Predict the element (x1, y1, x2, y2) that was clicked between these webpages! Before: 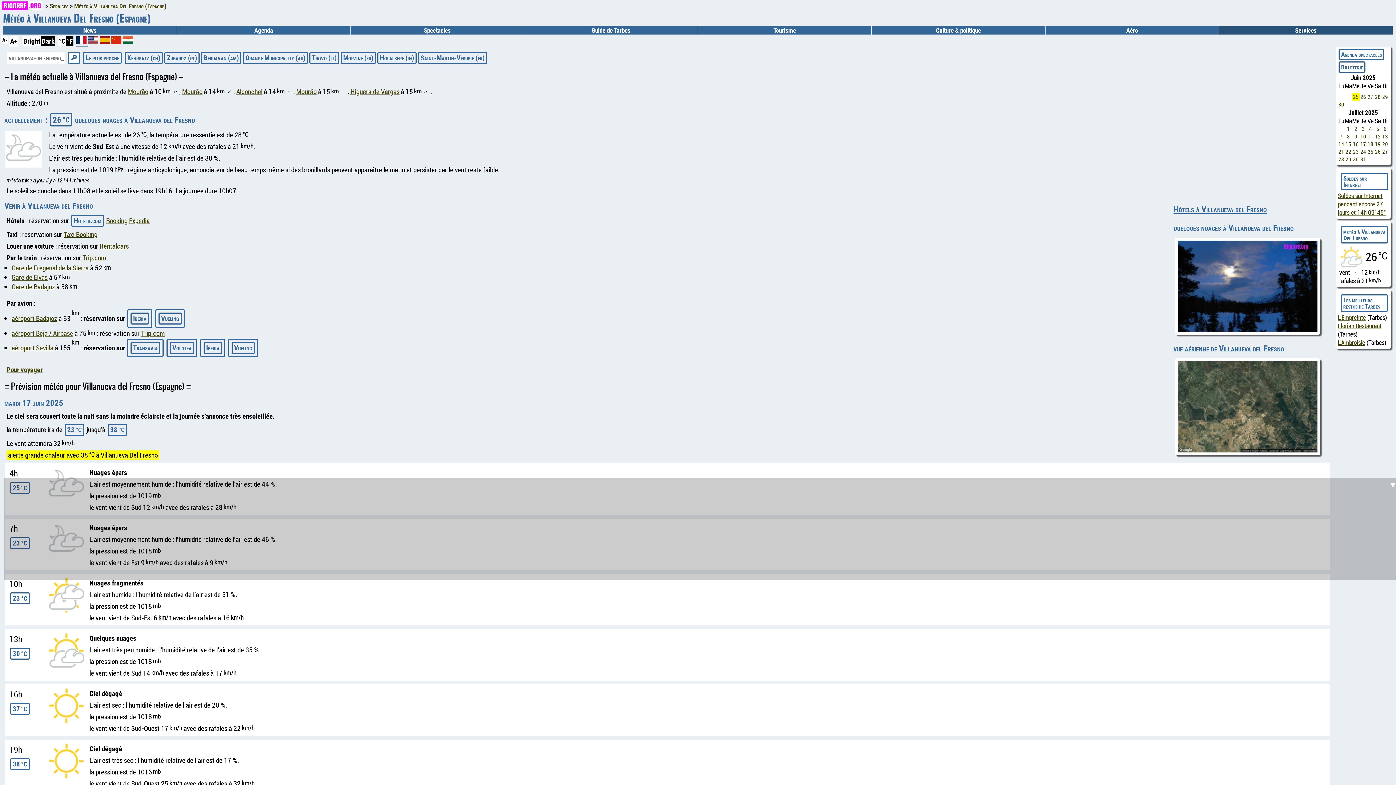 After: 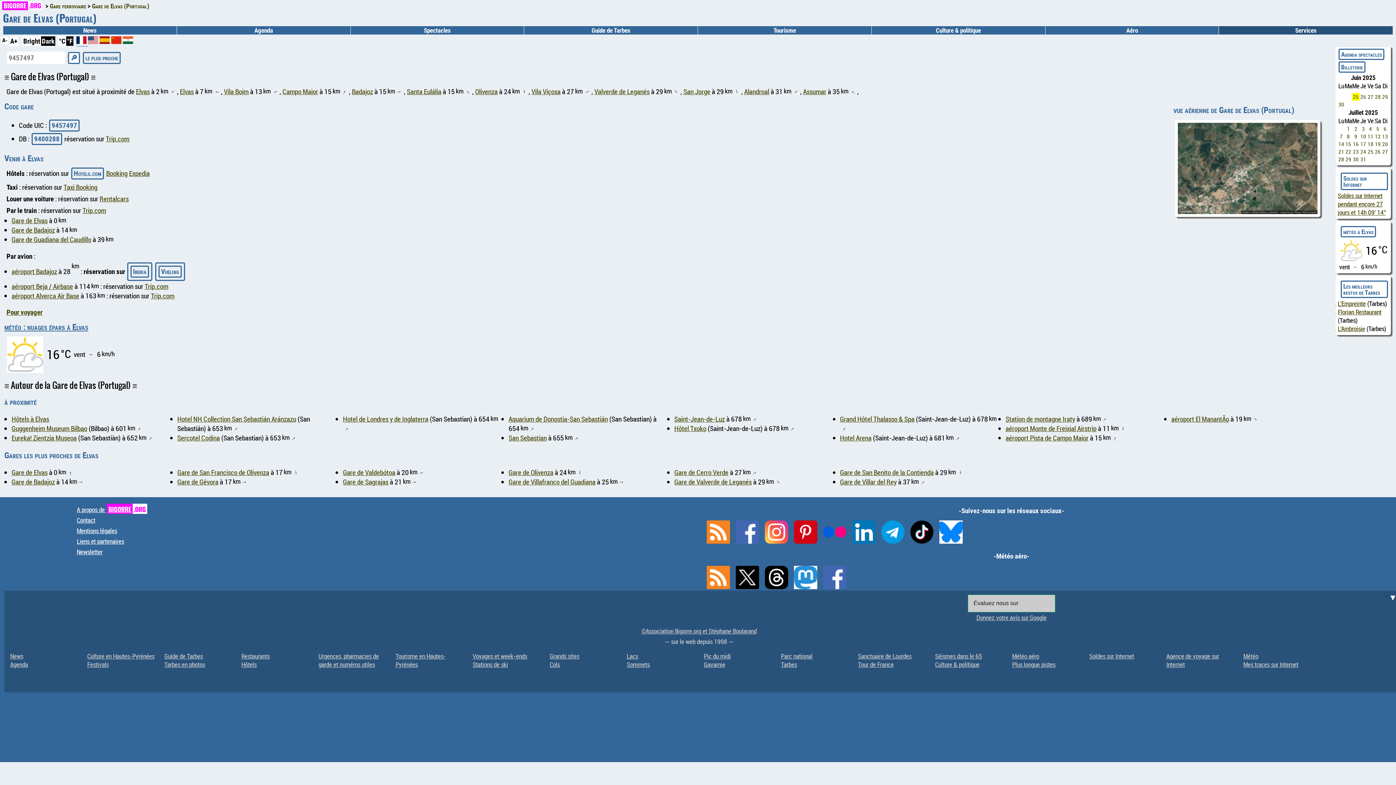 Action: bbox: (11, 272, 47, 282) label: Gare de Elvas